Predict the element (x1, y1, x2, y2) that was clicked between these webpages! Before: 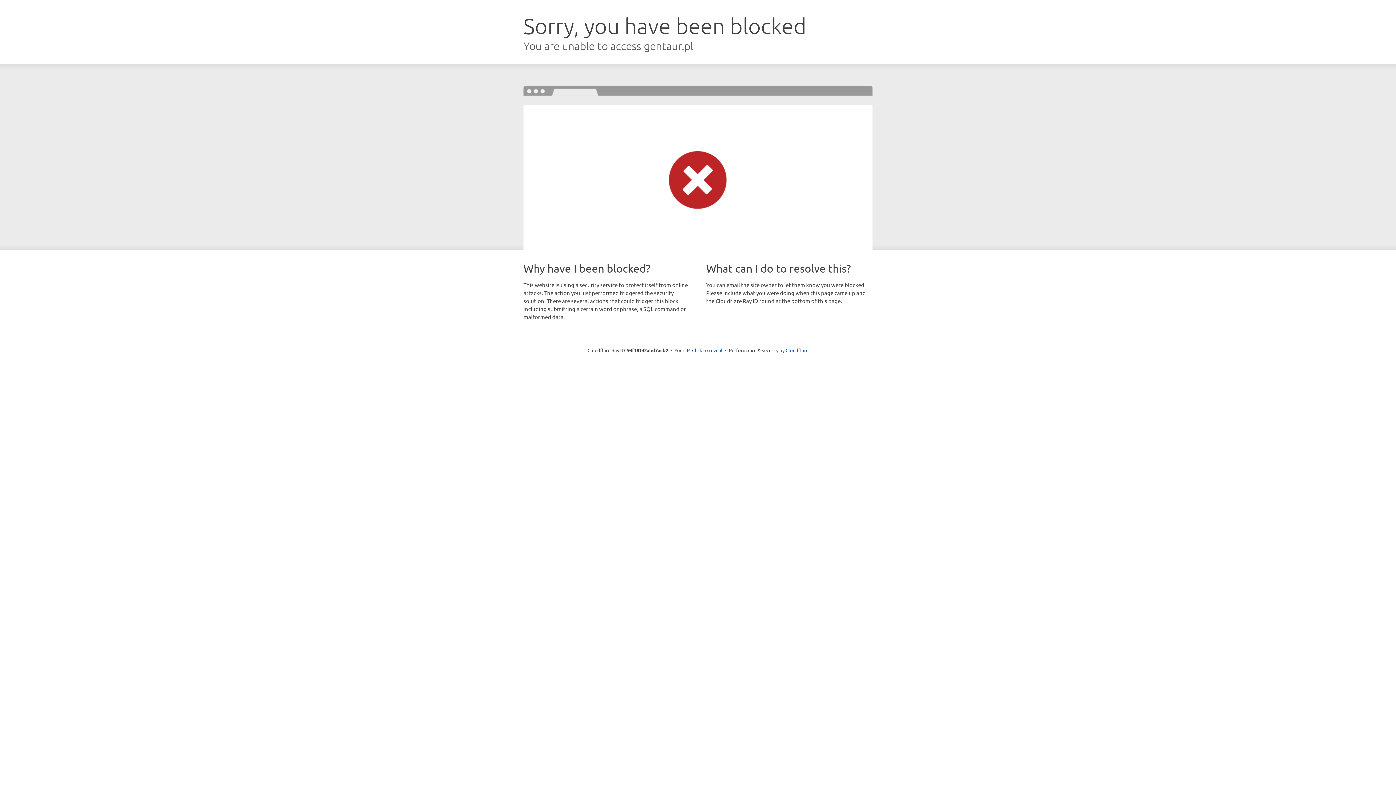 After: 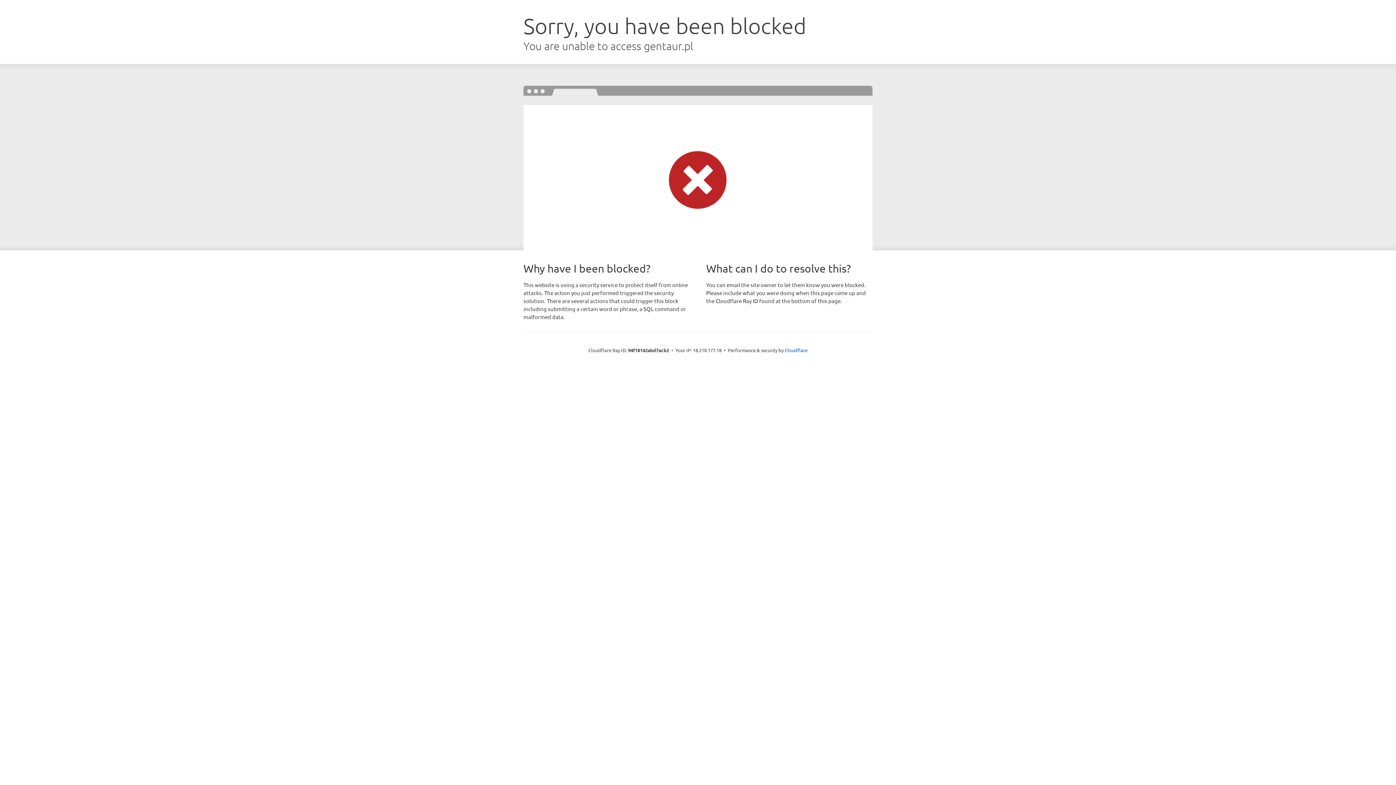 Action: label: Click to reveal bbox: (692, 346, 722, 353)